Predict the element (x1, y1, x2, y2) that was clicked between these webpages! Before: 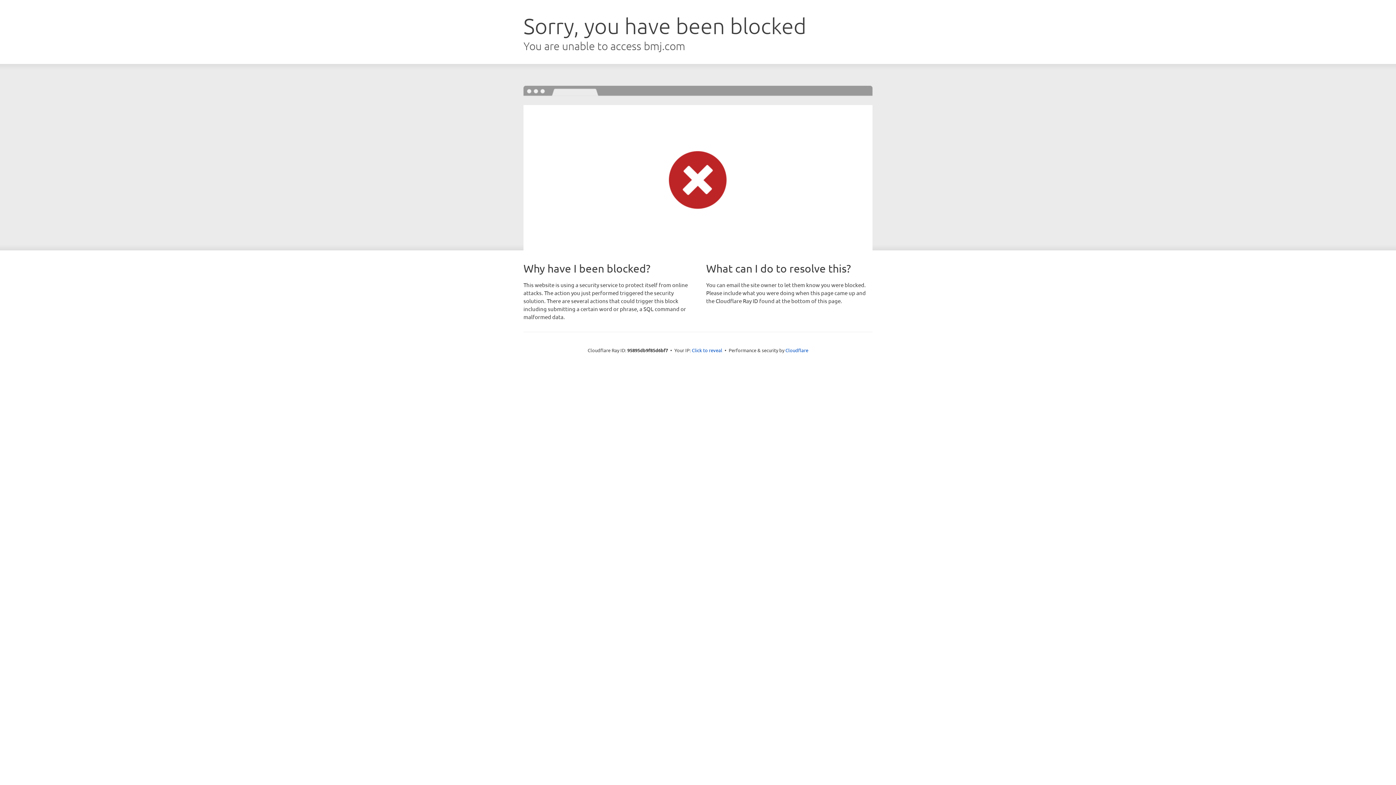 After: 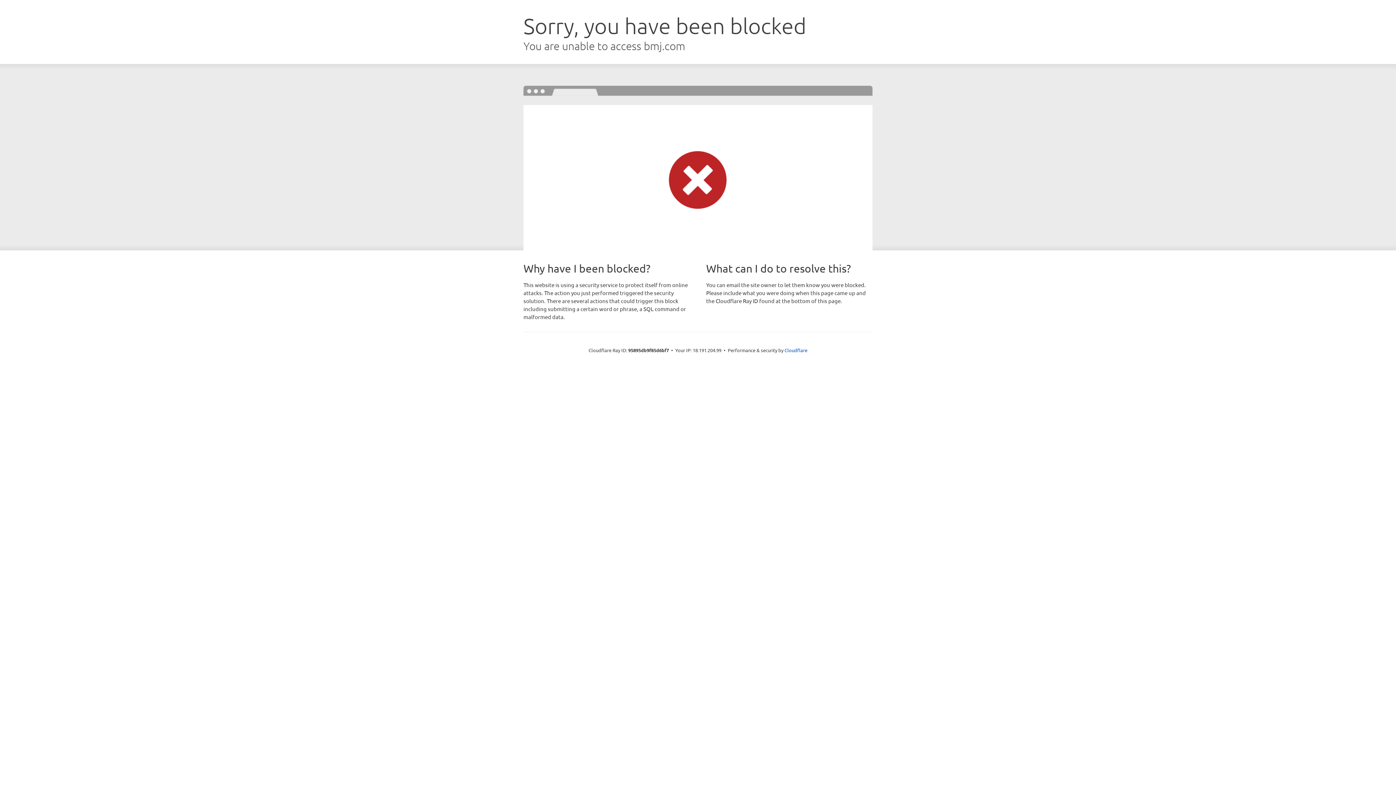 Action: label: Click to reveal bbox: (692, 346, 722, 353)